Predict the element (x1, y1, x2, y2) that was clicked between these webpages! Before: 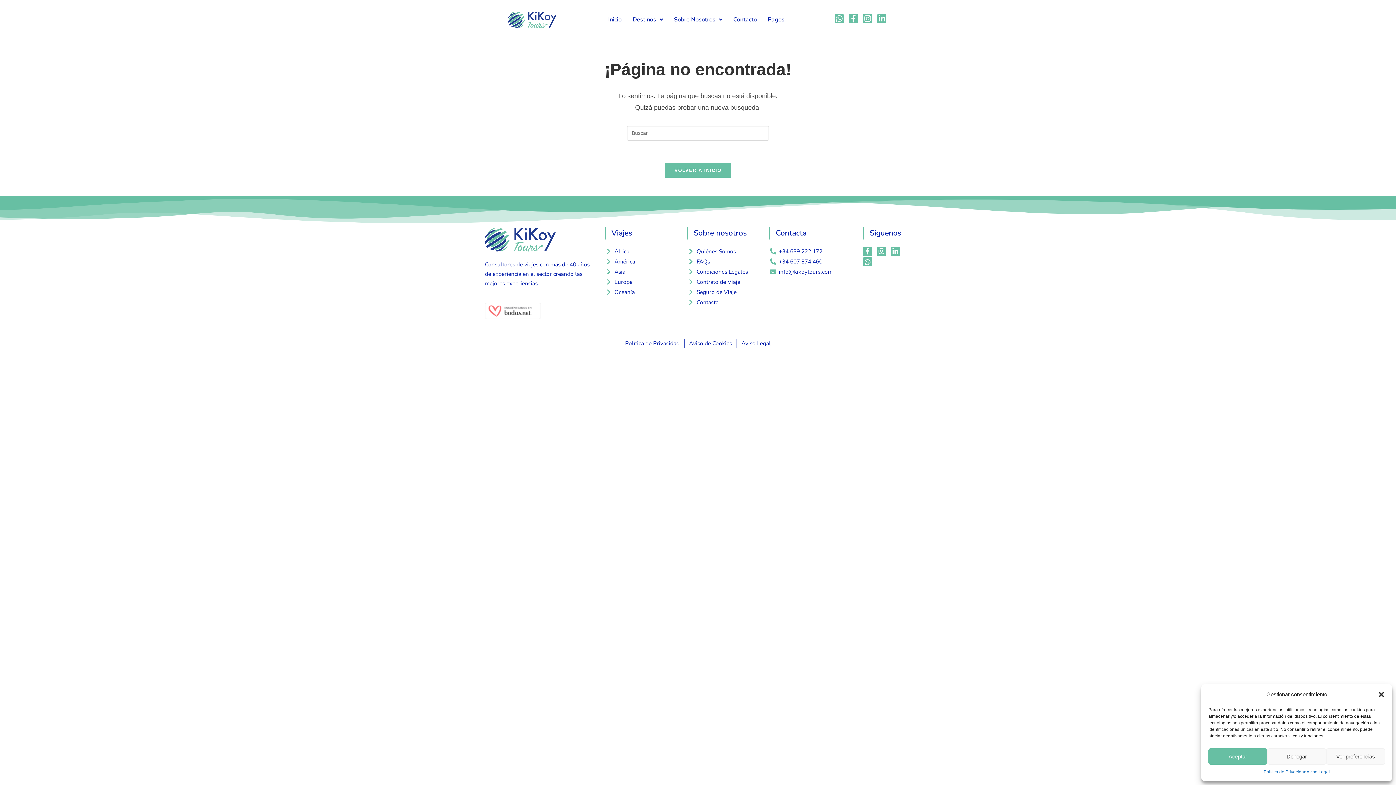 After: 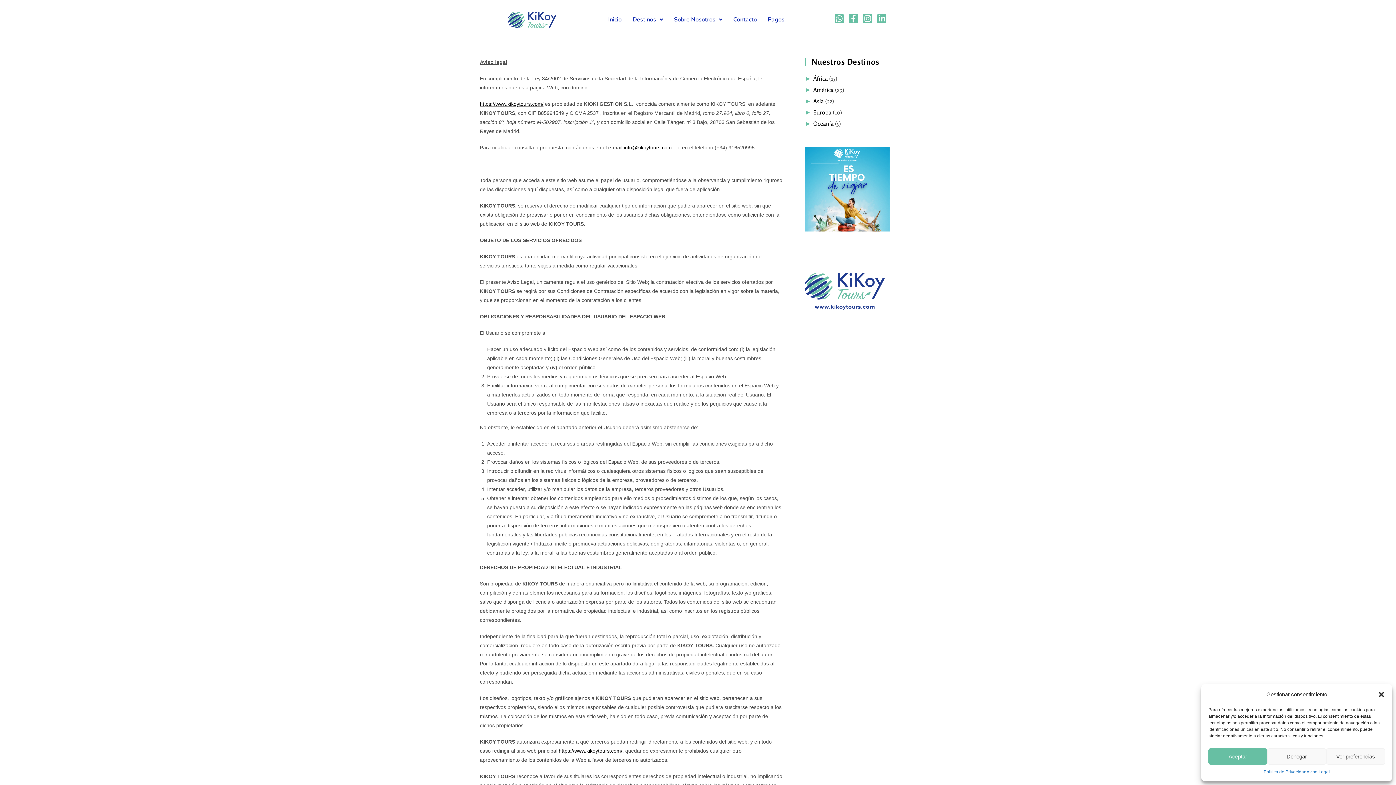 Action: bbox: (1306, 768, 1330, 776) label: Aviso Legal